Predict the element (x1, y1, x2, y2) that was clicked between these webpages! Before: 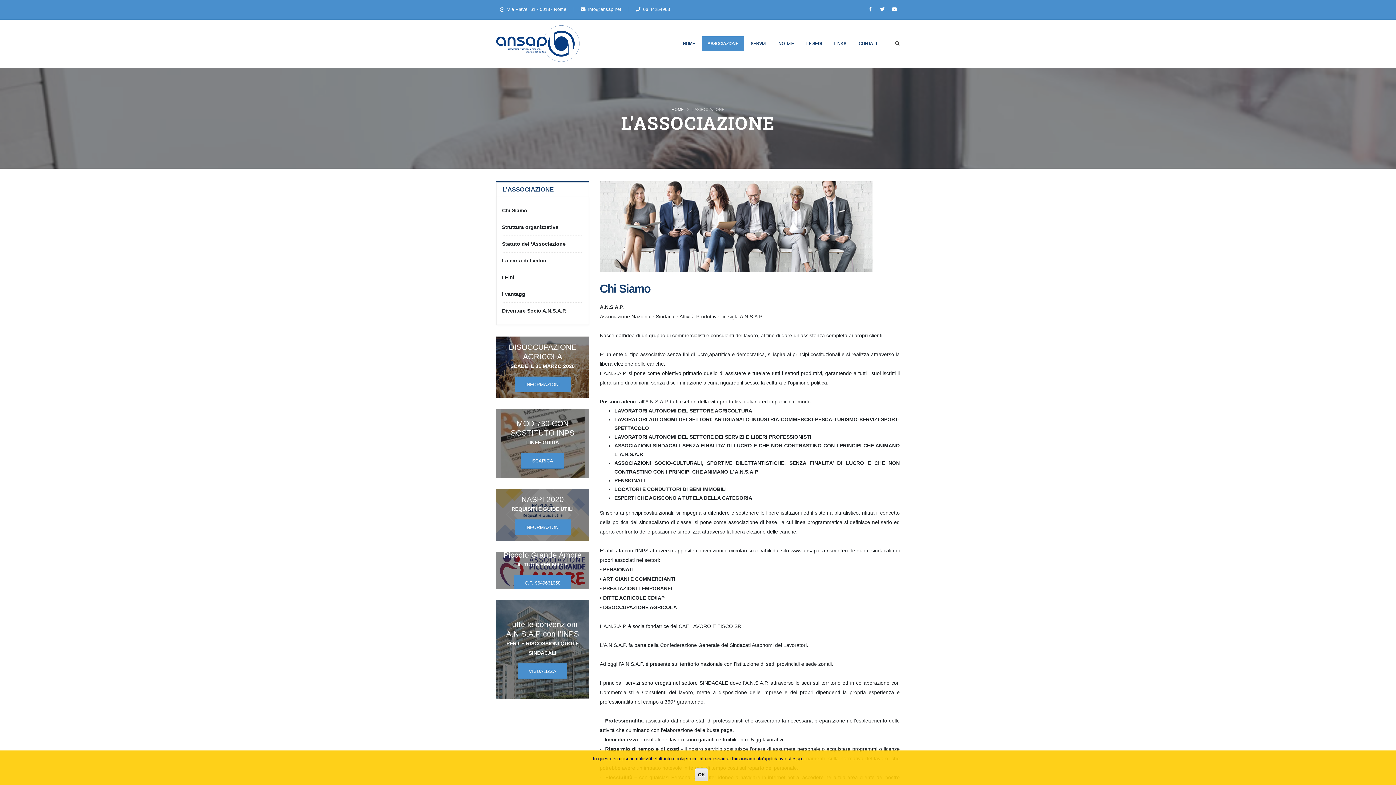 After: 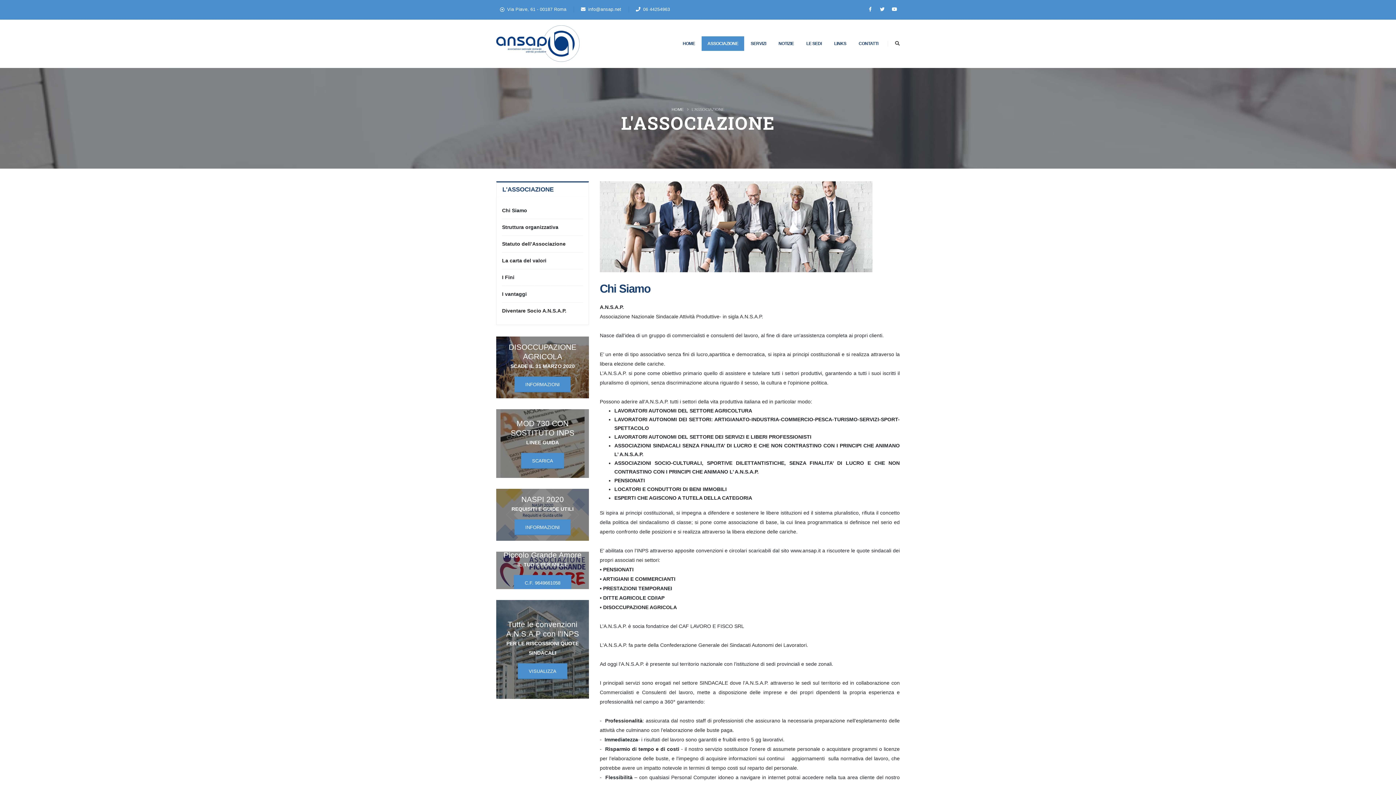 Action: bbox: (694, 768, 708, 781) label: OK